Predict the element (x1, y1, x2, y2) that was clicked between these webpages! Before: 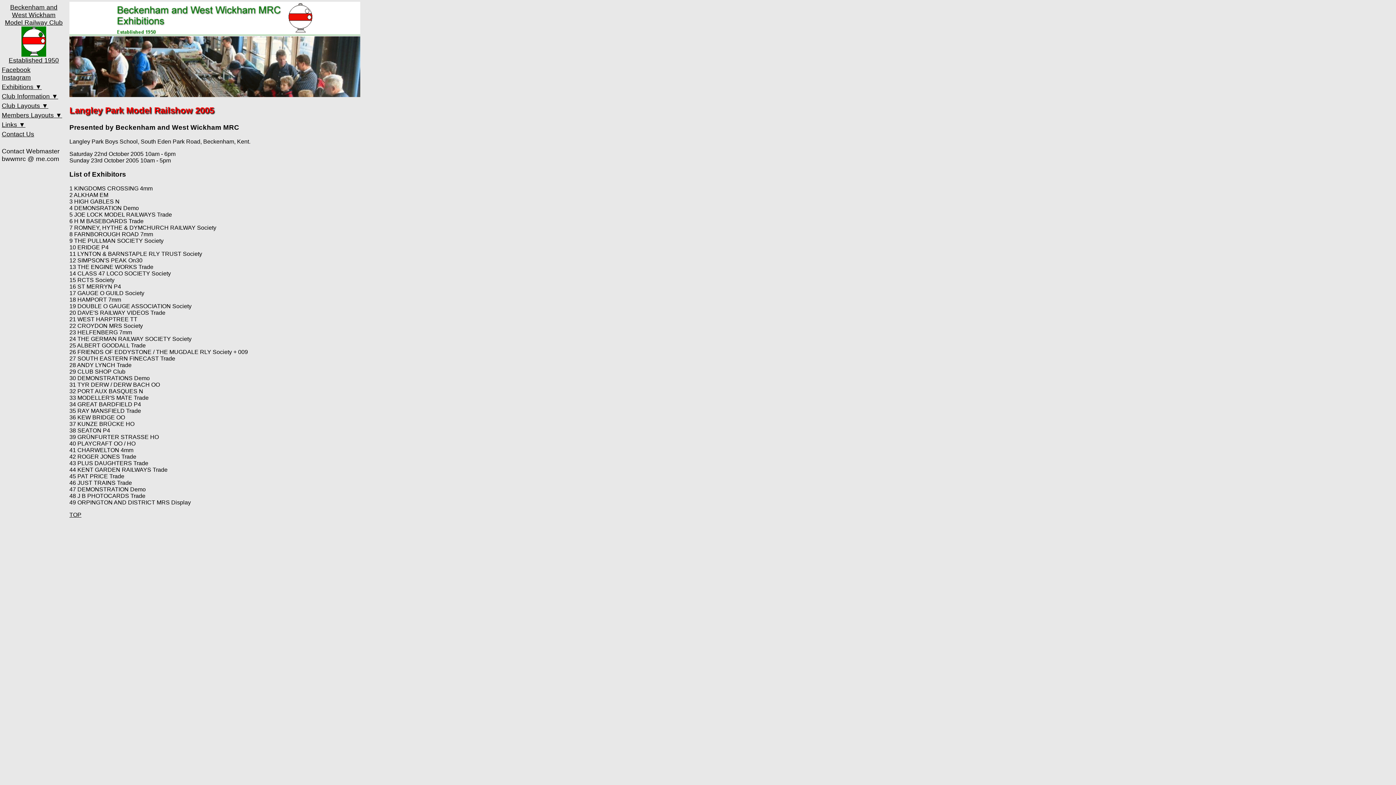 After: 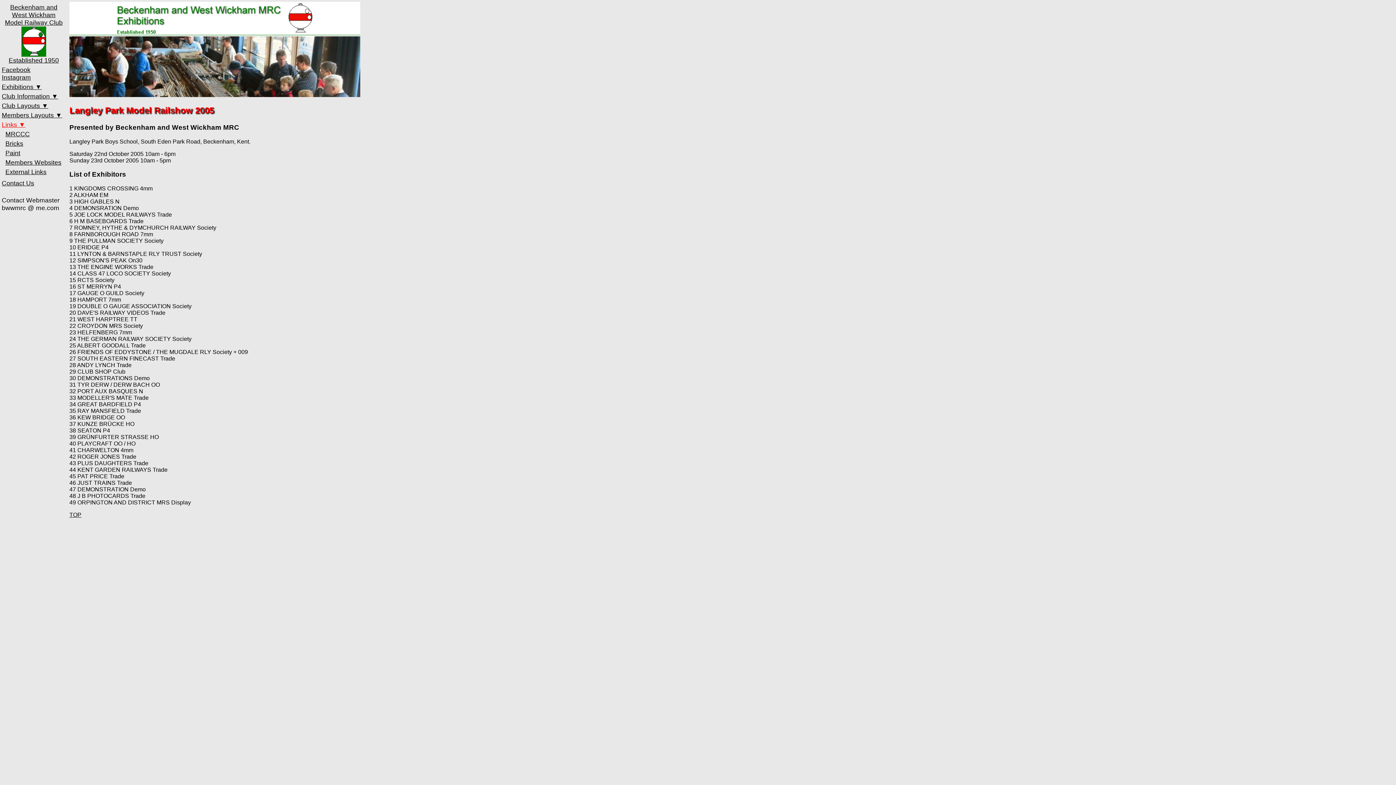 Action: bbox: (1, 121, 25, 128) label: Links ▼